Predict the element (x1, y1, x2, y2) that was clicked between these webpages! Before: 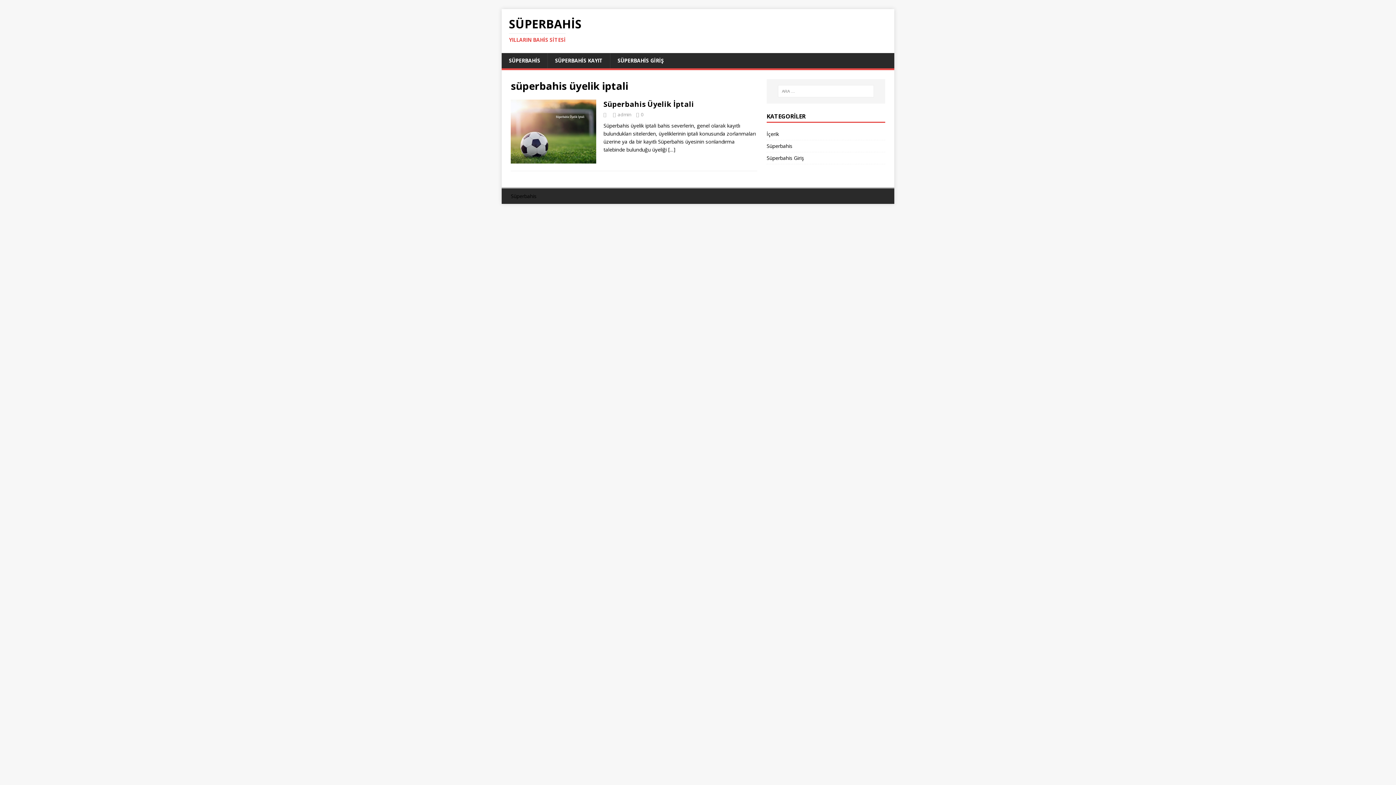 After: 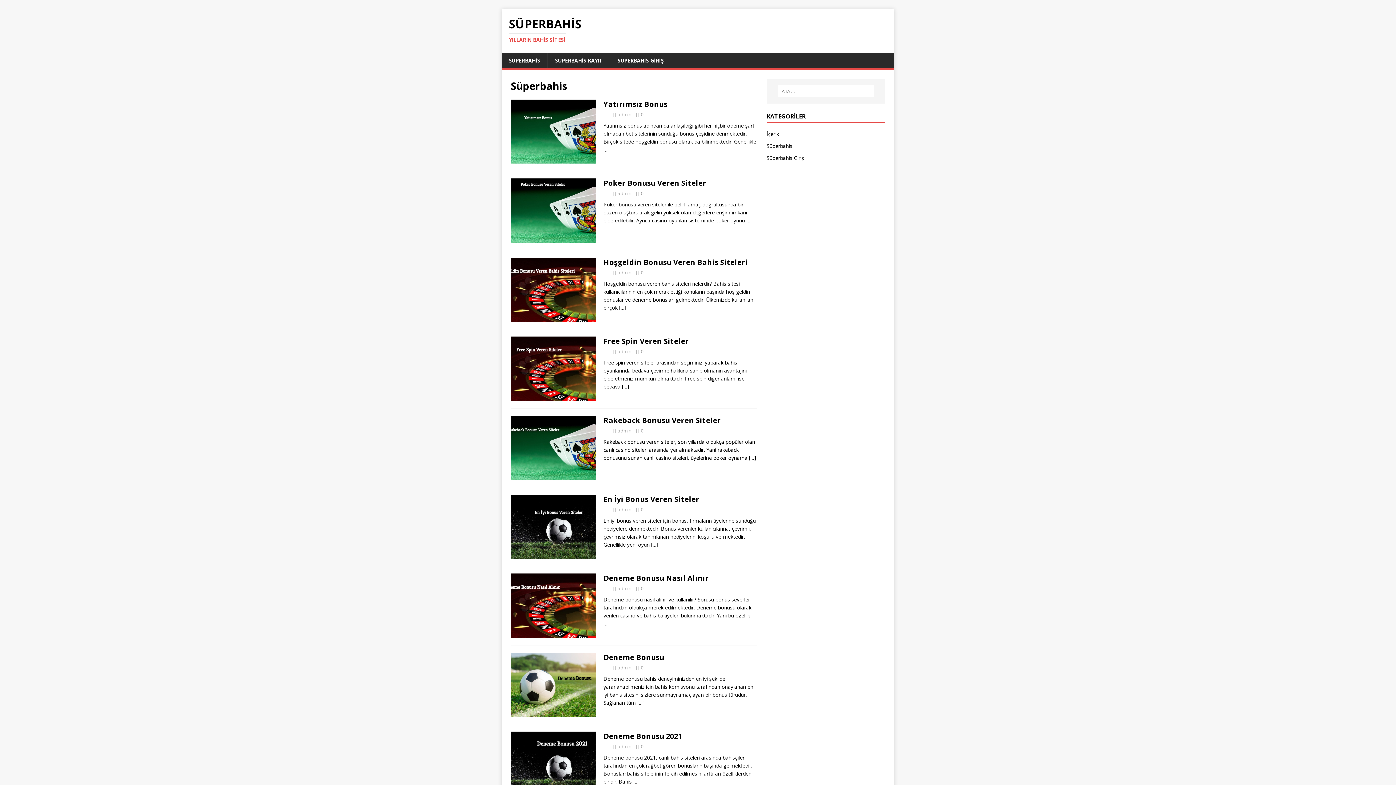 Action: bbox: (766, 140, 885, 151) label: Süperbahis